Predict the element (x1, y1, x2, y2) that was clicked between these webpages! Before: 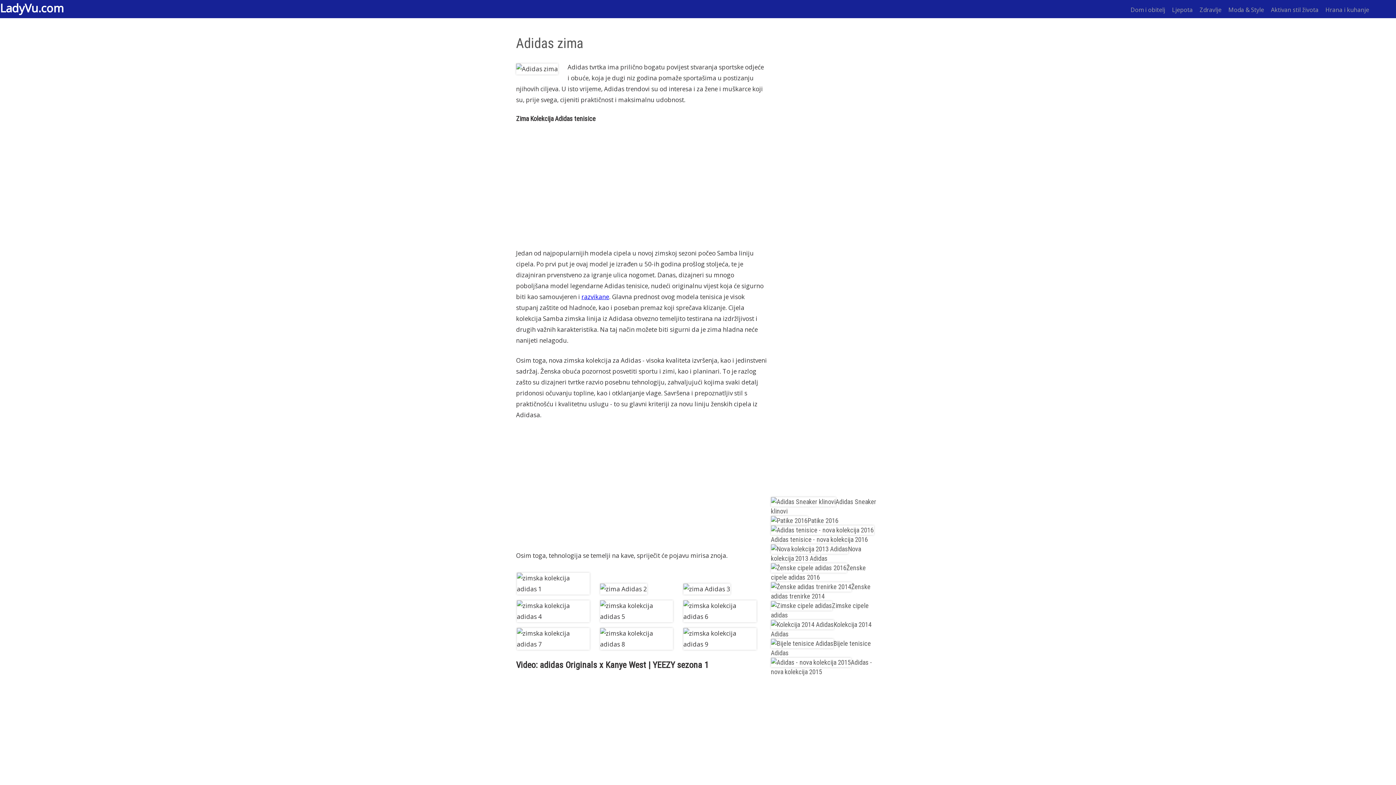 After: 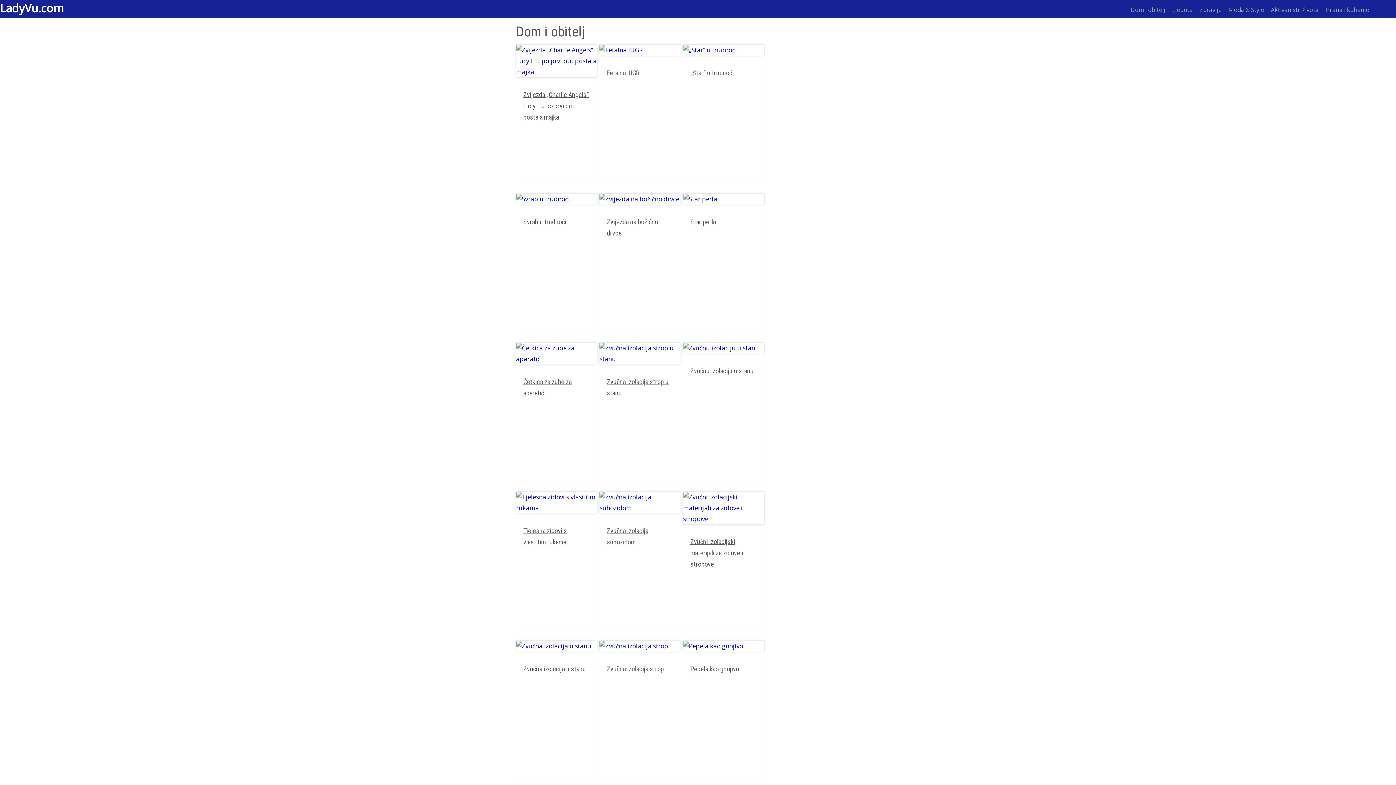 Action: label: Dom i obitelj bbox: (1130, 5, 1165, 13)